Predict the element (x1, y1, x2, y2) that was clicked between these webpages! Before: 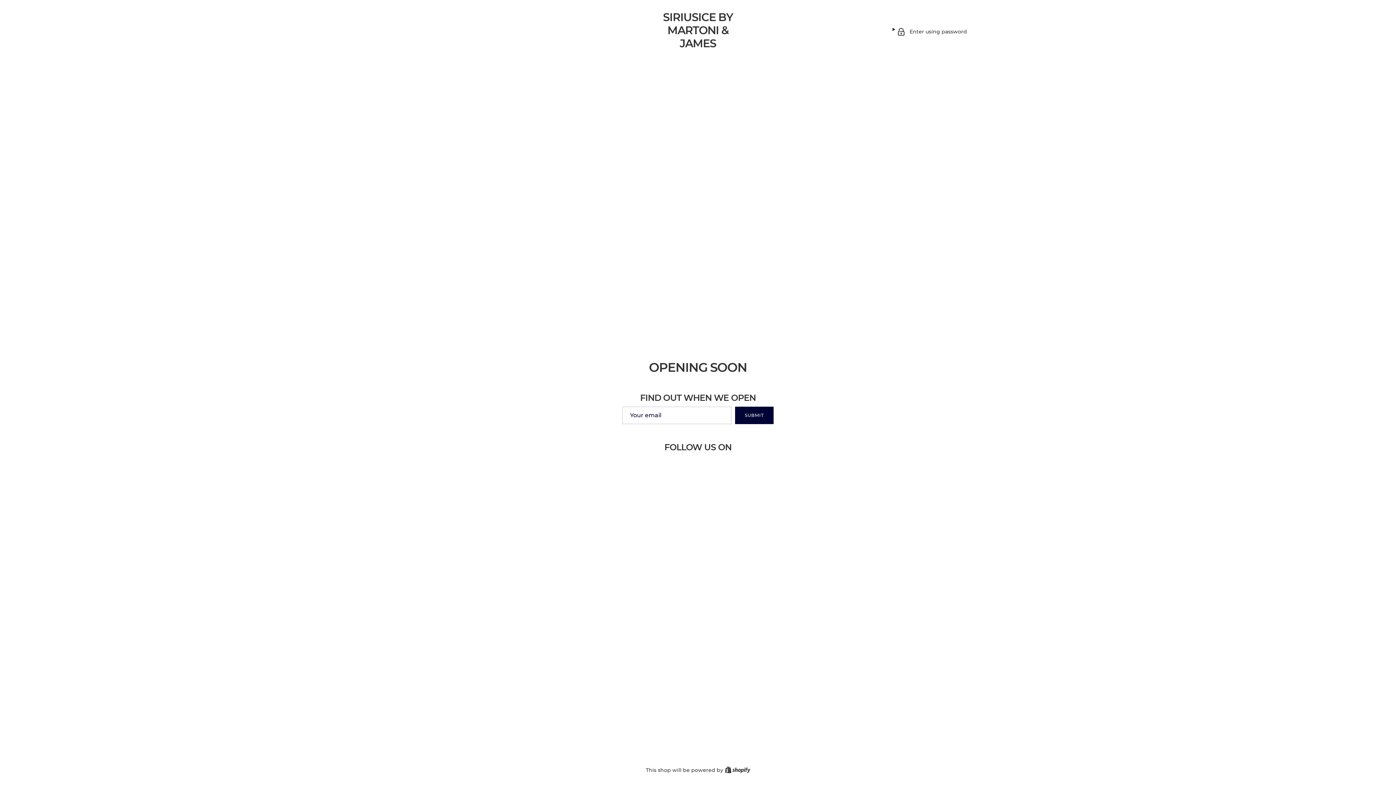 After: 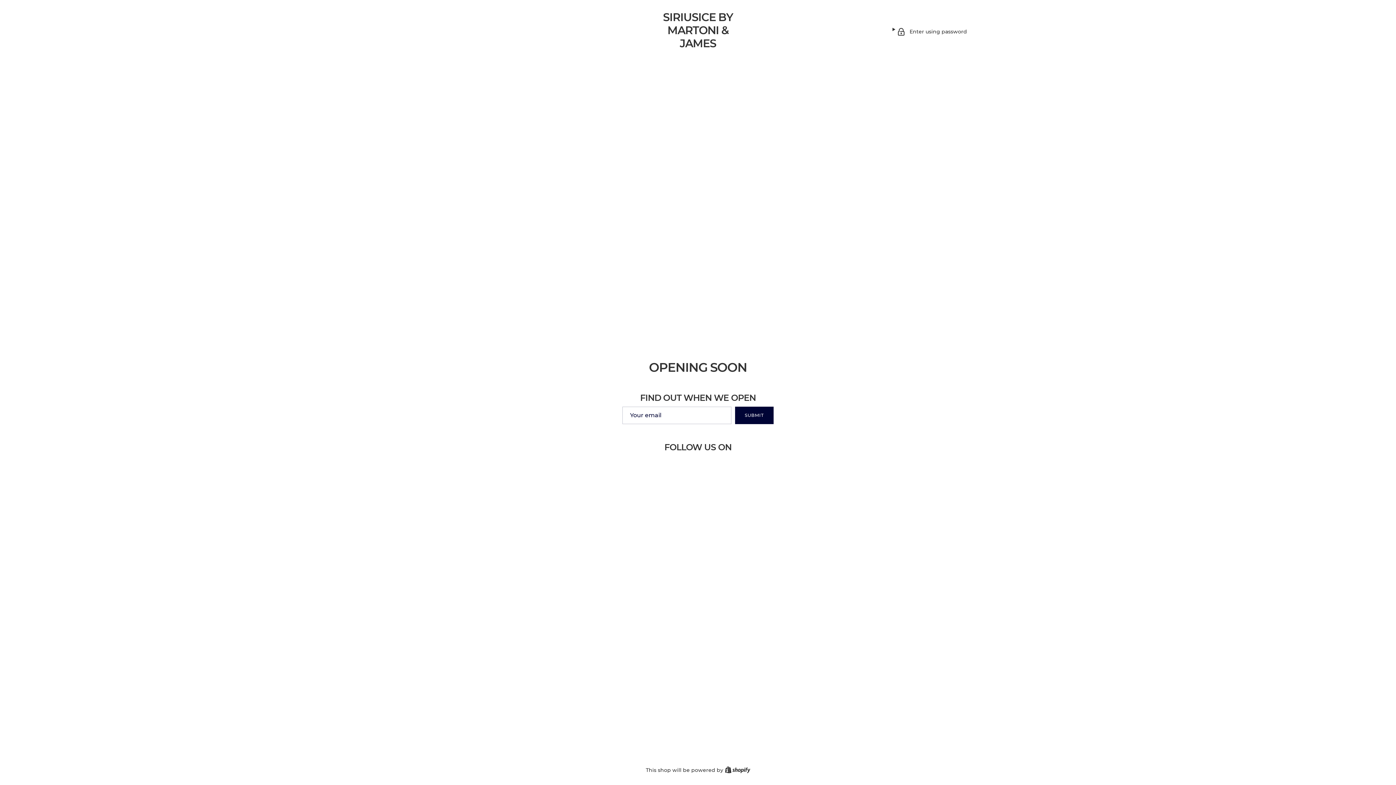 Action: bbox: (724, 767, 750, 773) label: Shopify